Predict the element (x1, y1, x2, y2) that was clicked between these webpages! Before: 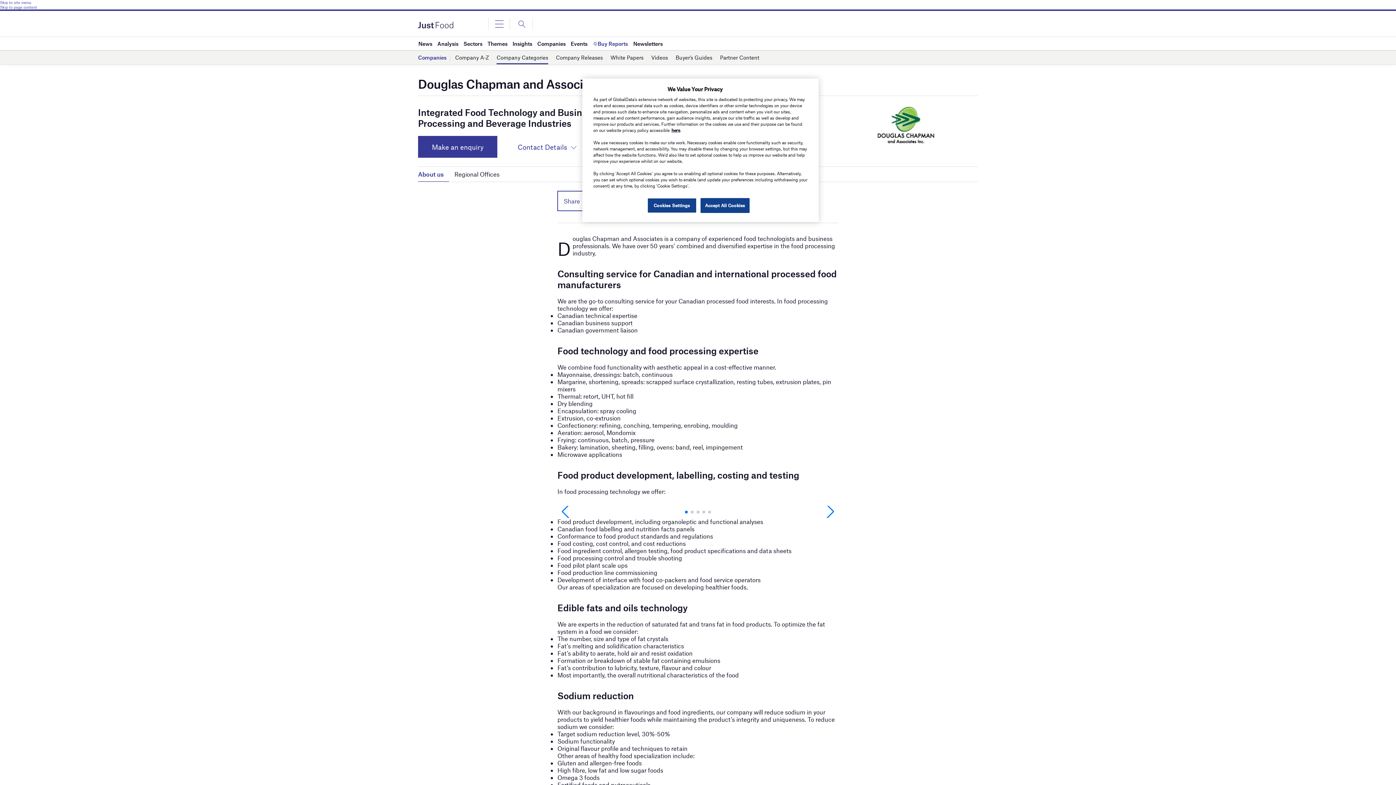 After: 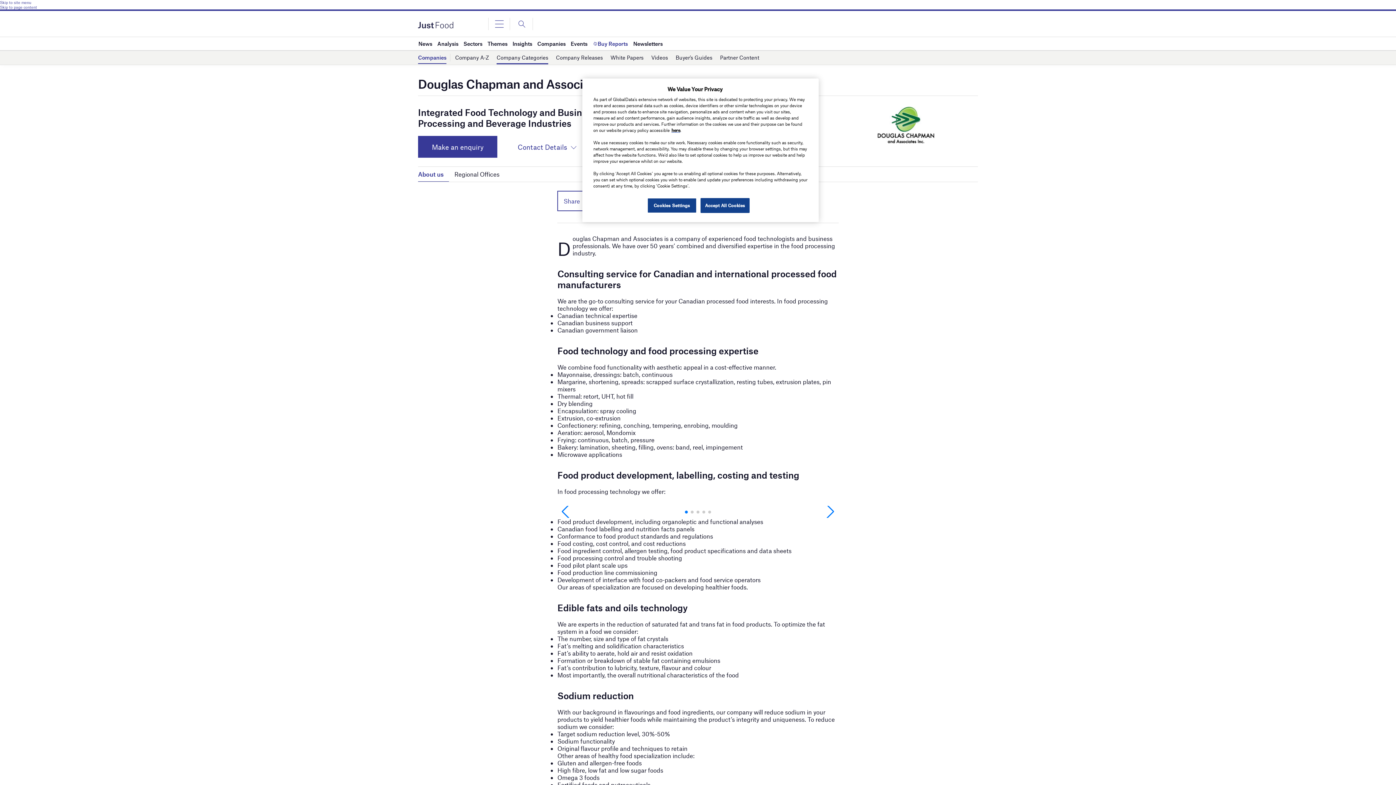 Action: bbox: (418, 51, 446, 64) label: Companies